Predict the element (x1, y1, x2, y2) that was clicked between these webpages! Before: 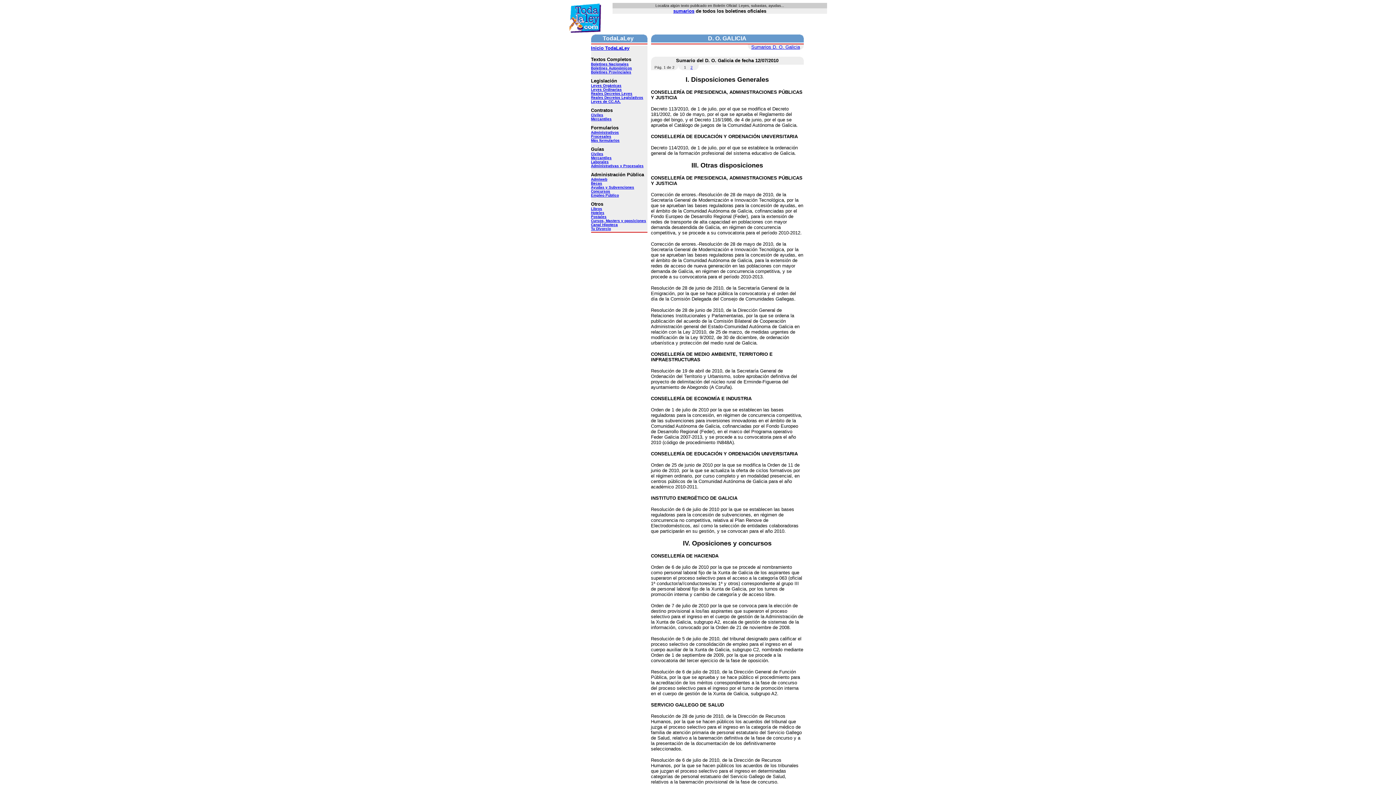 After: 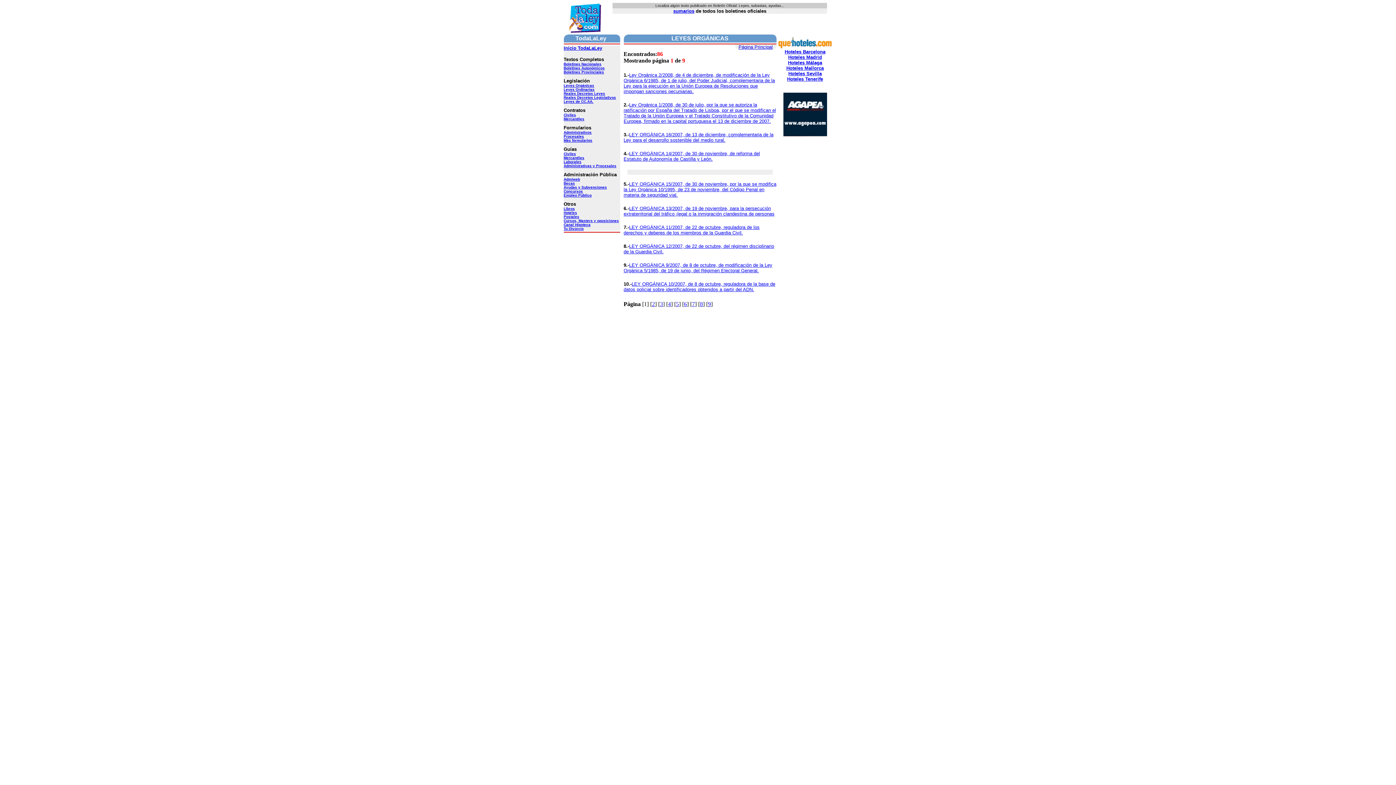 Action: bbox: (591, 83, 621, 87) label: Leyes Orgánicas